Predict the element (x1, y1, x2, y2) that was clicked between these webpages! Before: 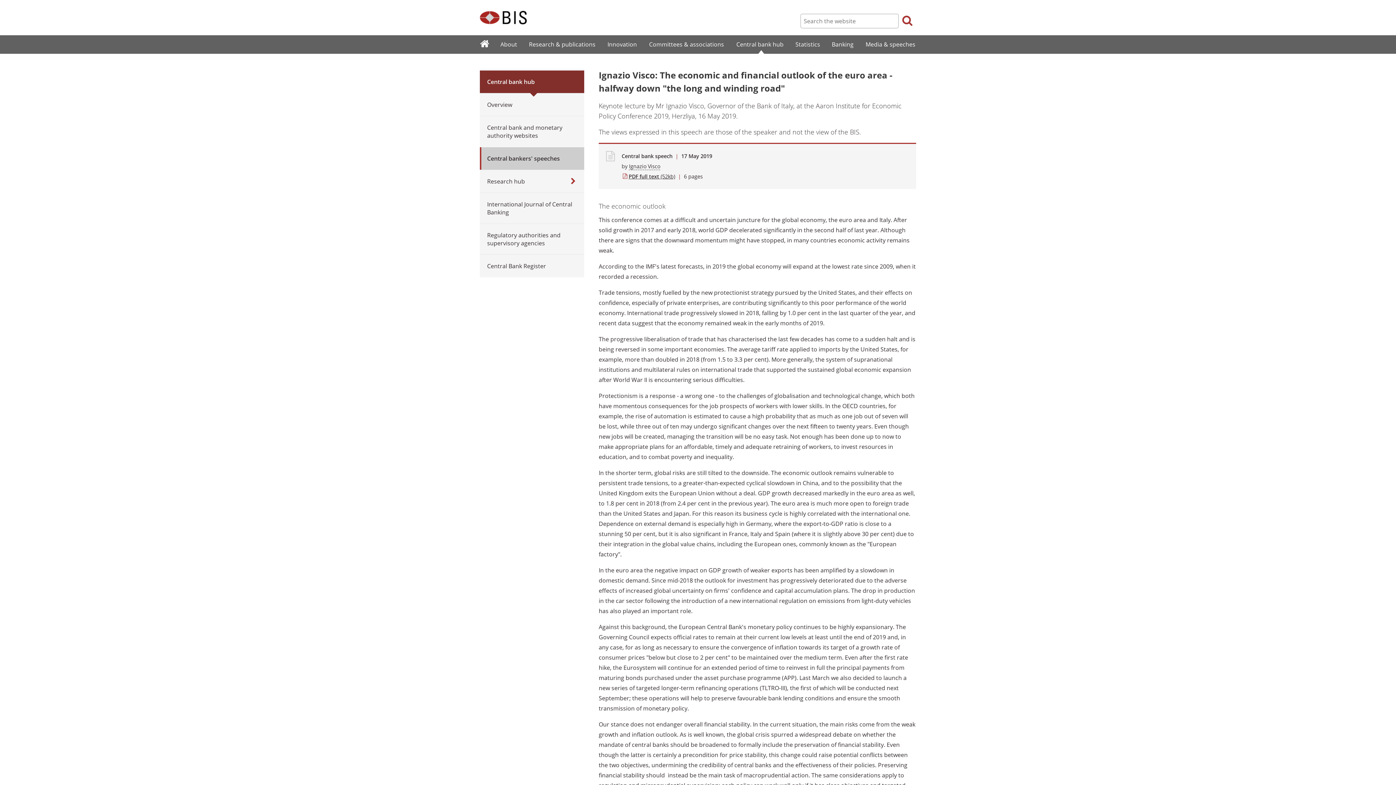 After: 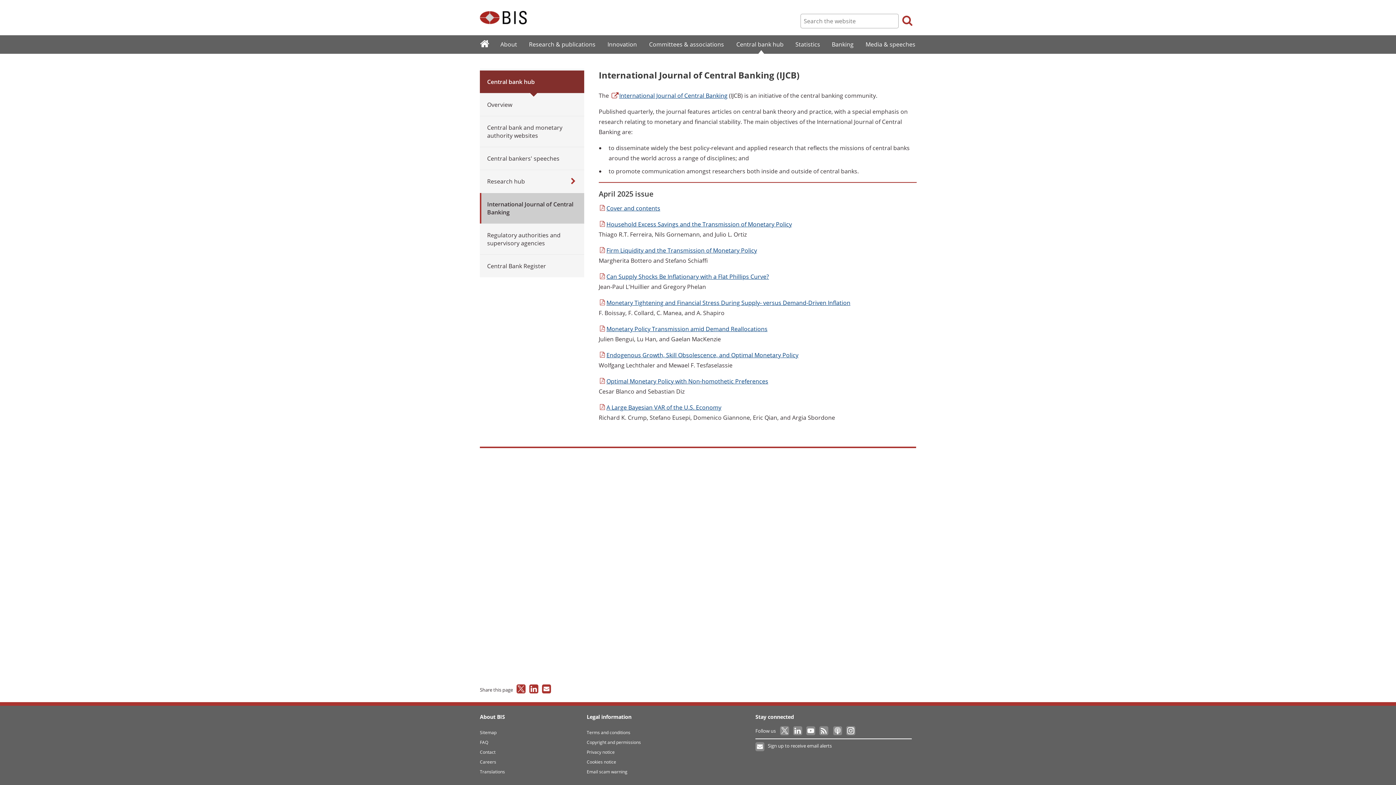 Action: label: International Journal of Central Banking bbox: (480, 193, 584, 223)